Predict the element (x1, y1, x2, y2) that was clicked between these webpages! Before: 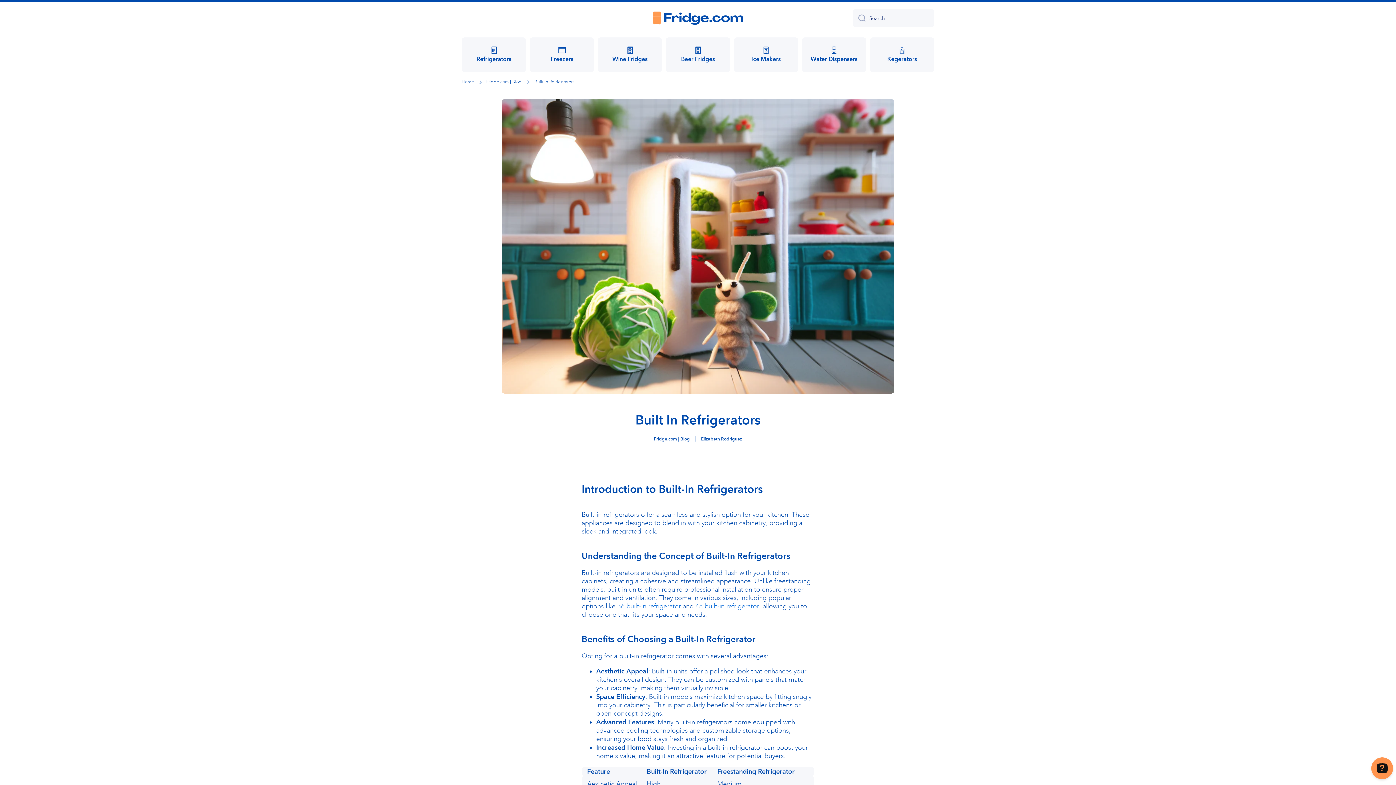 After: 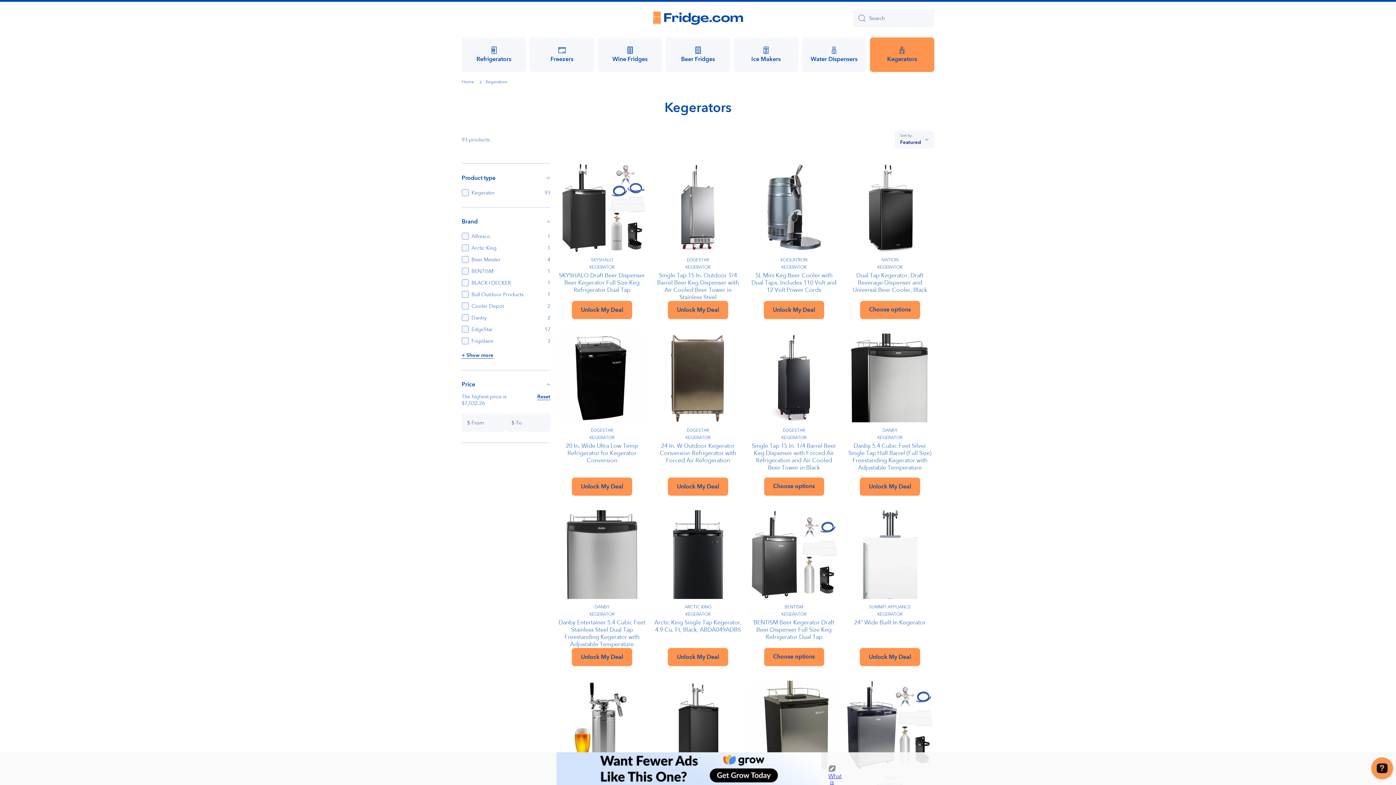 Action: bbox: (870, 37, 934, 72) label: Kegerators